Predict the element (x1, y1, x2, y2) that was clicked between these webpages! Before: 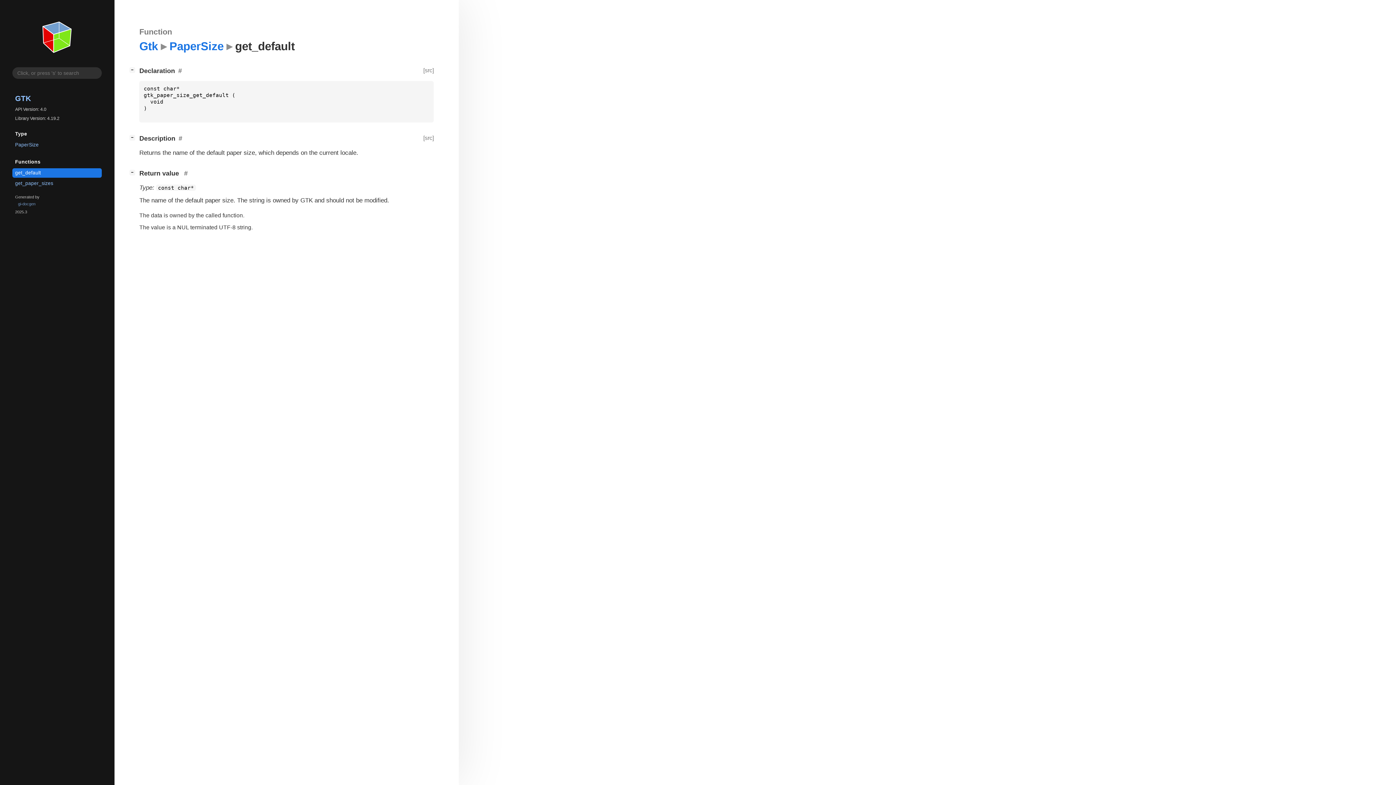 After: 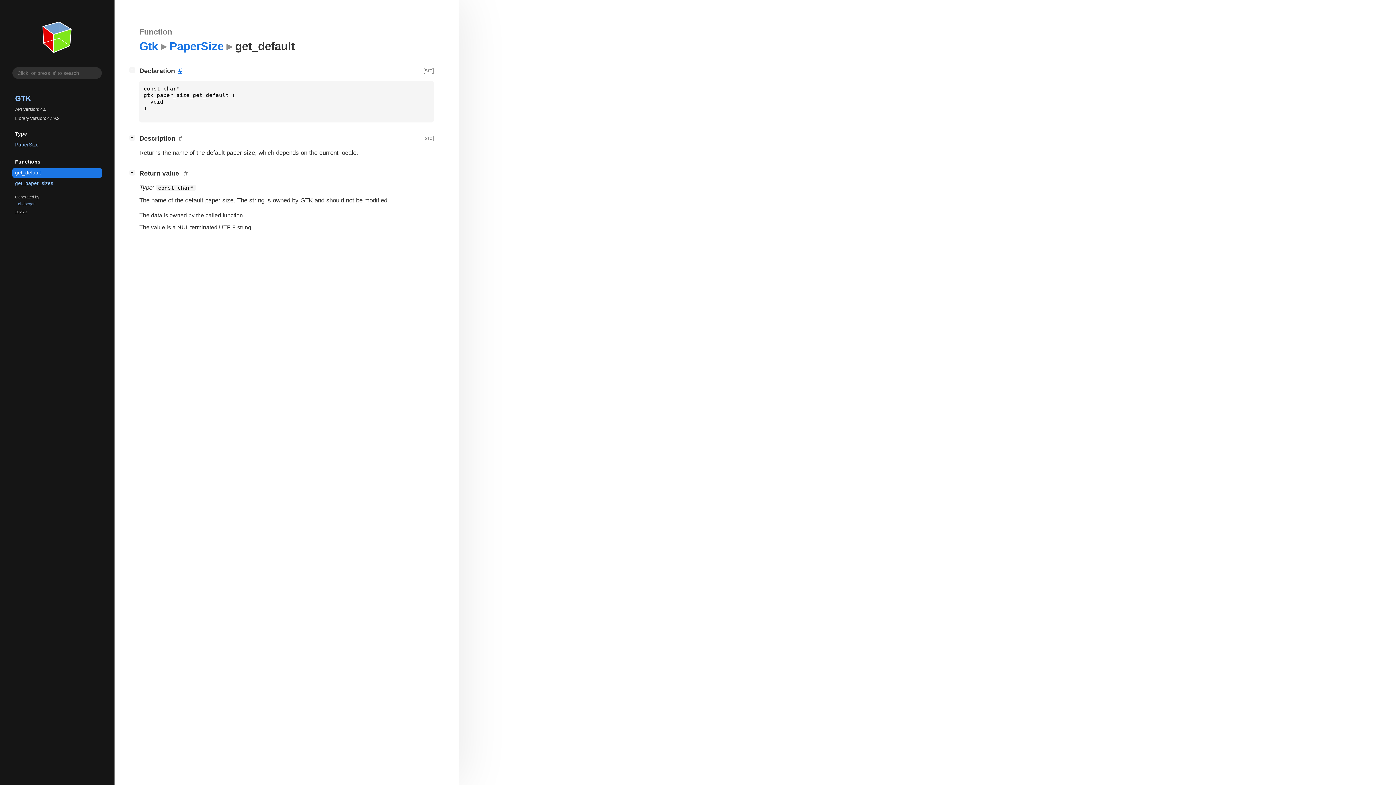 Action: bbox: (175, 66, 185, 75)